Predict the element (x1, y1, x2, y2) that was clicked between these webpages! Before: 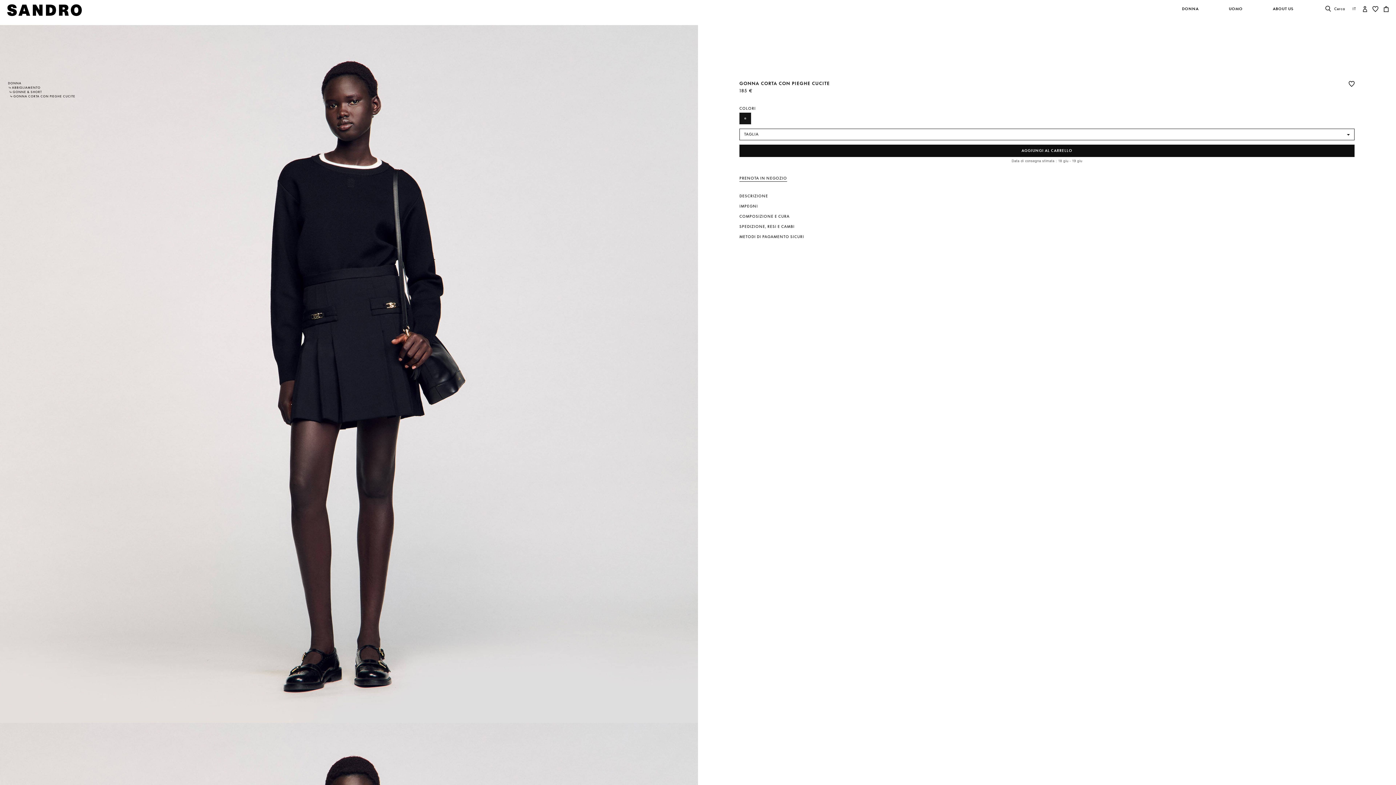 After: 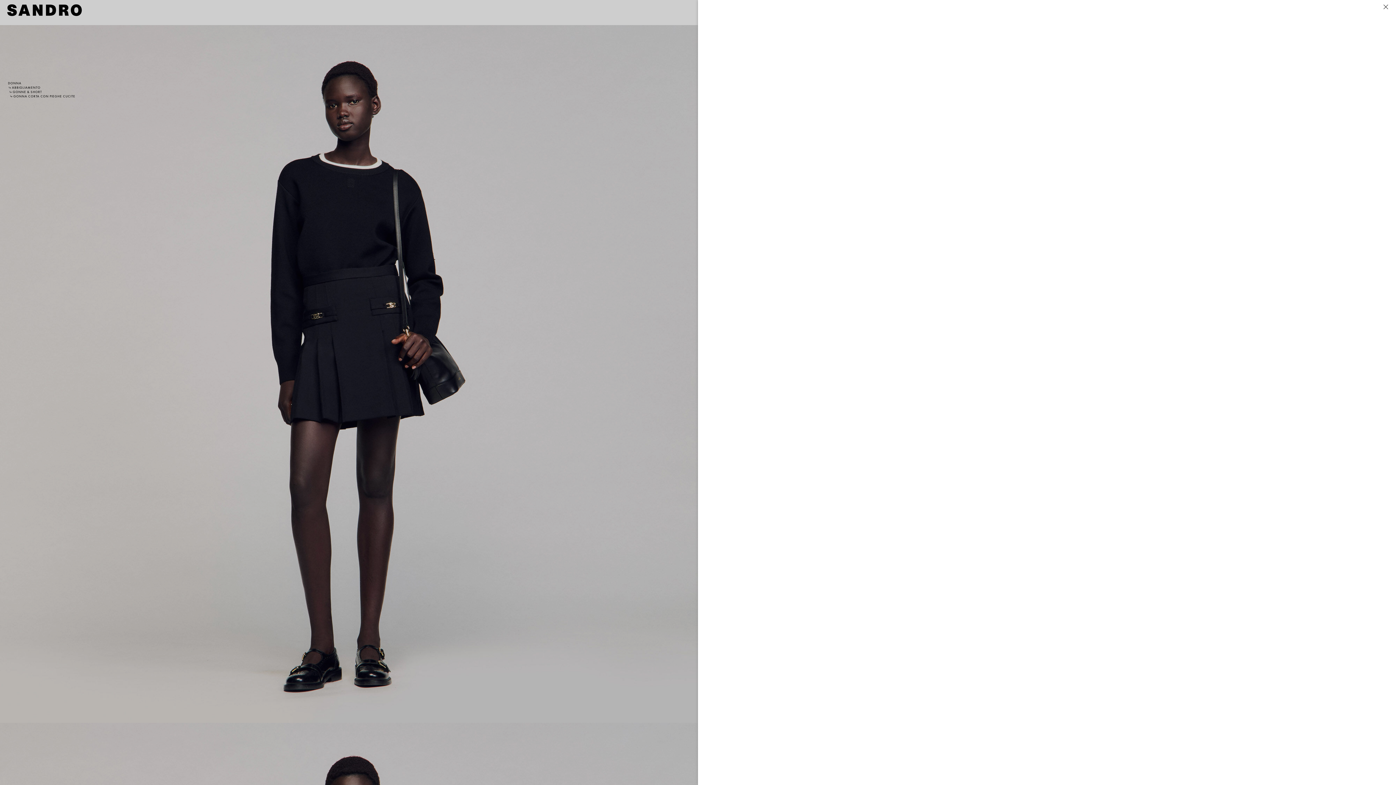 Action: label: Login to your account bbox: (1352, 6, 1356, 10)